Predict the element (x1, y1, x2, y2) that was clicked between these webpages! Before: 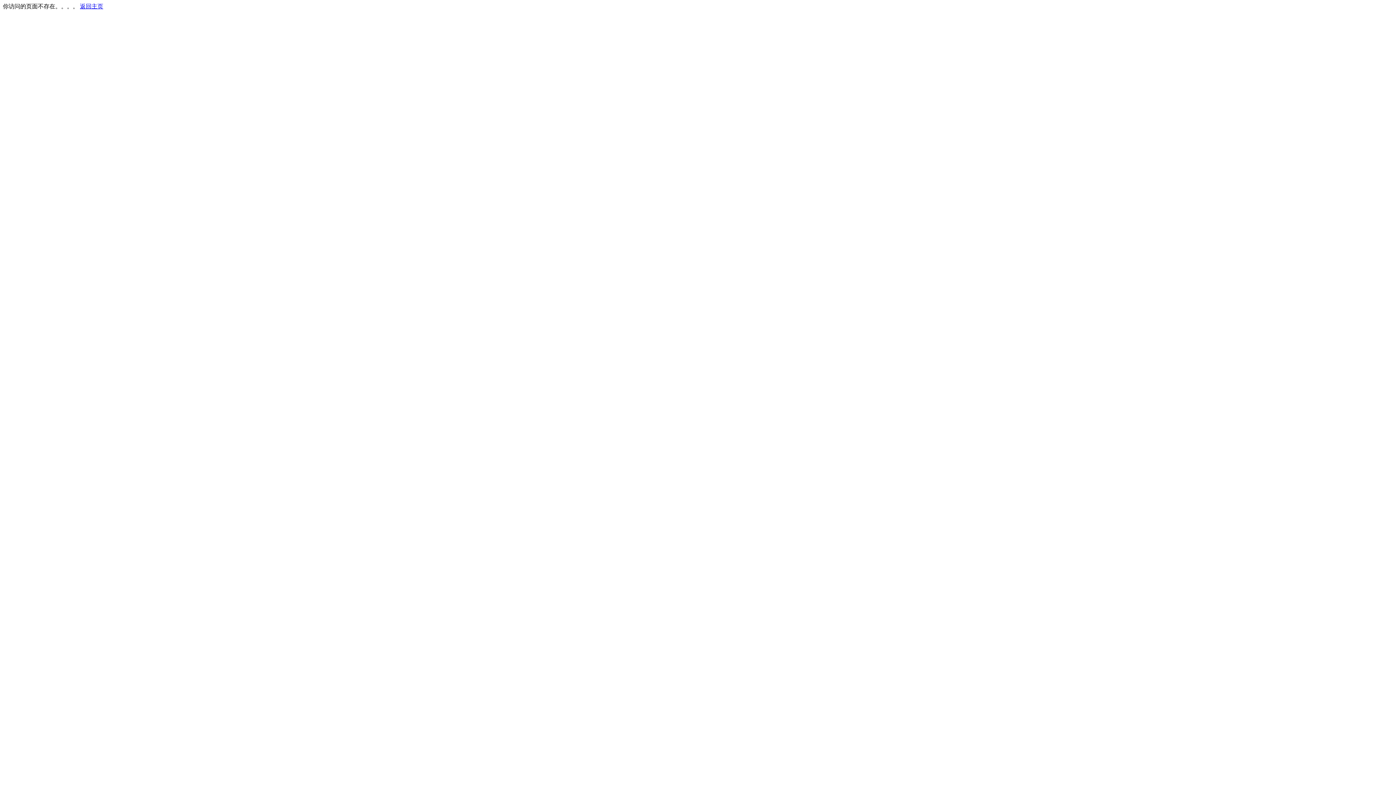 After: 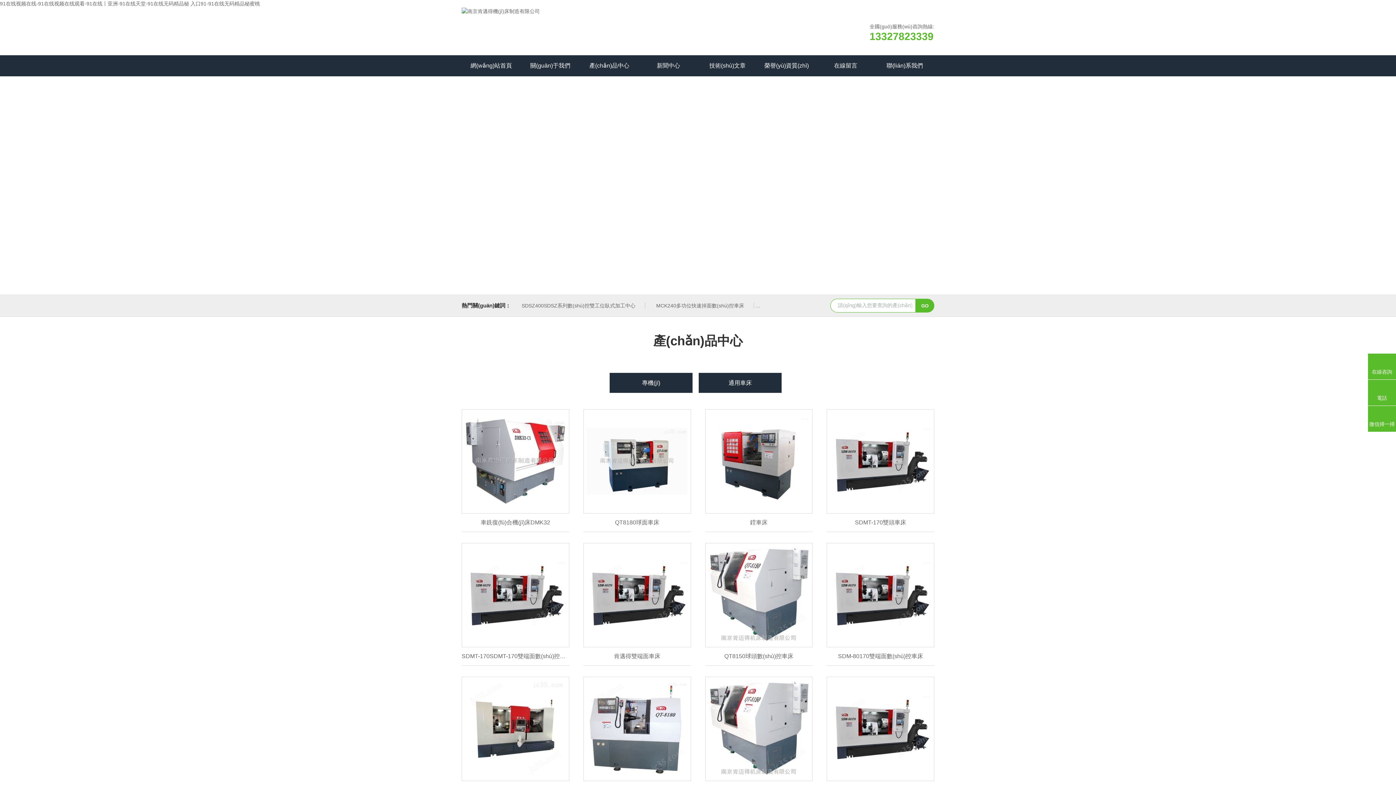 Action: bbox: (80, 3, 103, 9) label: 返回主页